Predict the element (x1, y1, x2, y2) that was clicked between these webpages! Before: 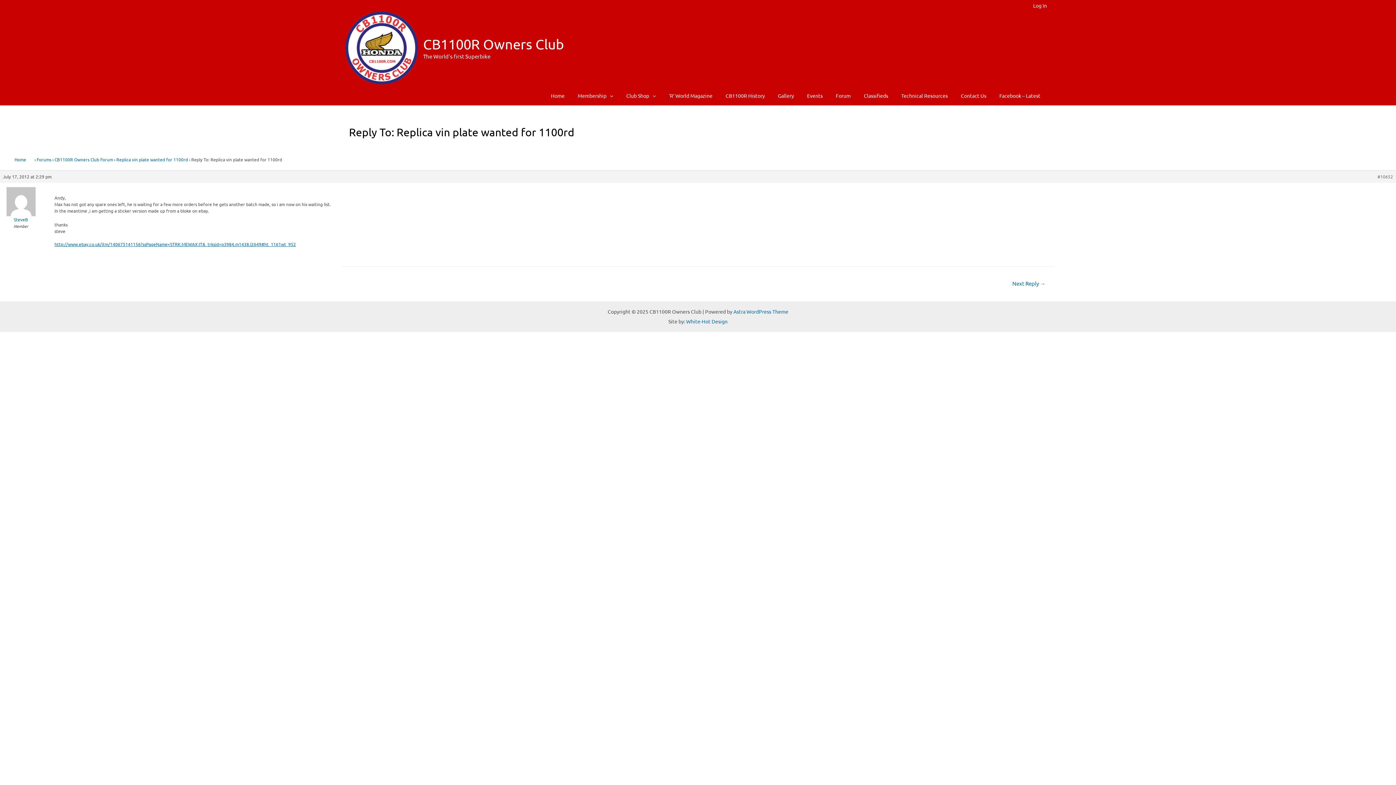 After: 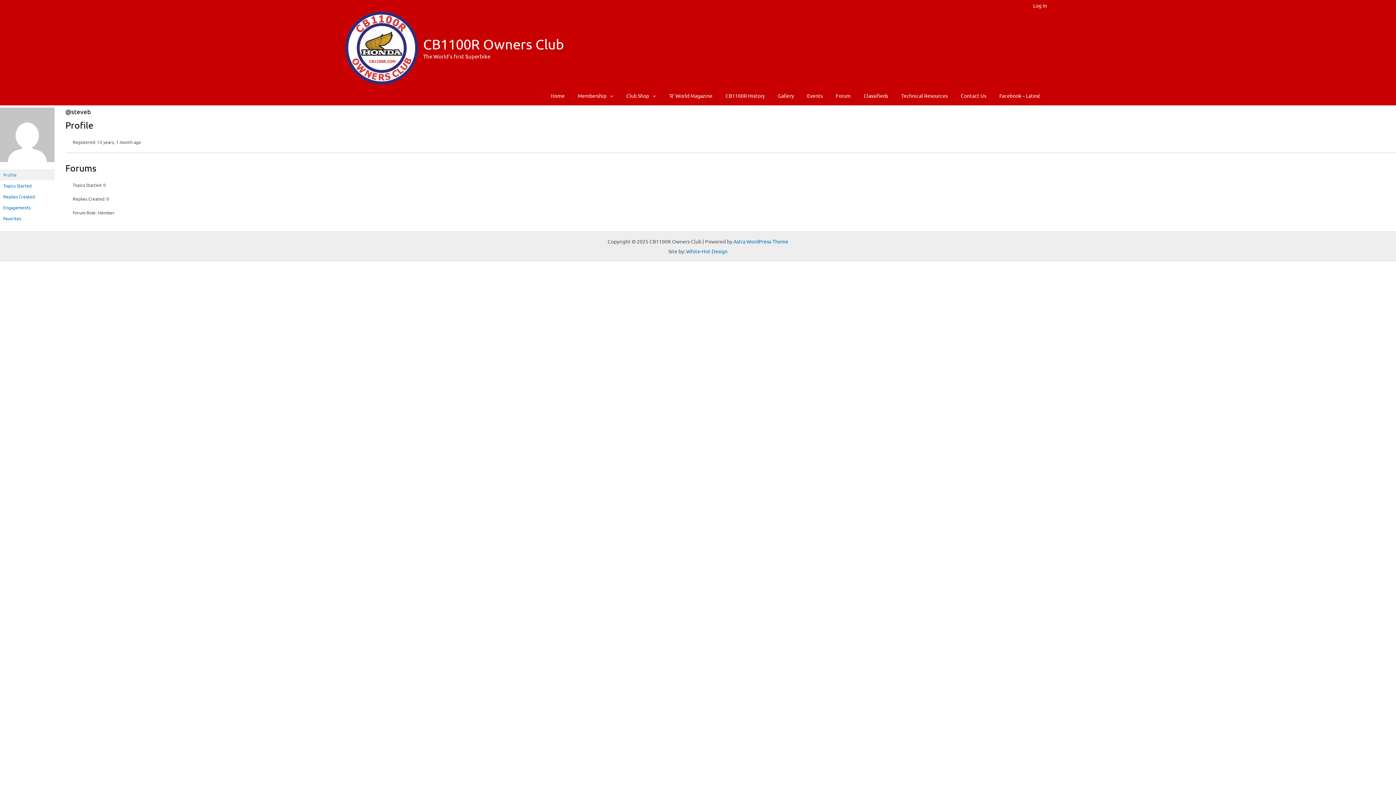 Action: label: SteveB bbox: (0, 196, 41, 222)